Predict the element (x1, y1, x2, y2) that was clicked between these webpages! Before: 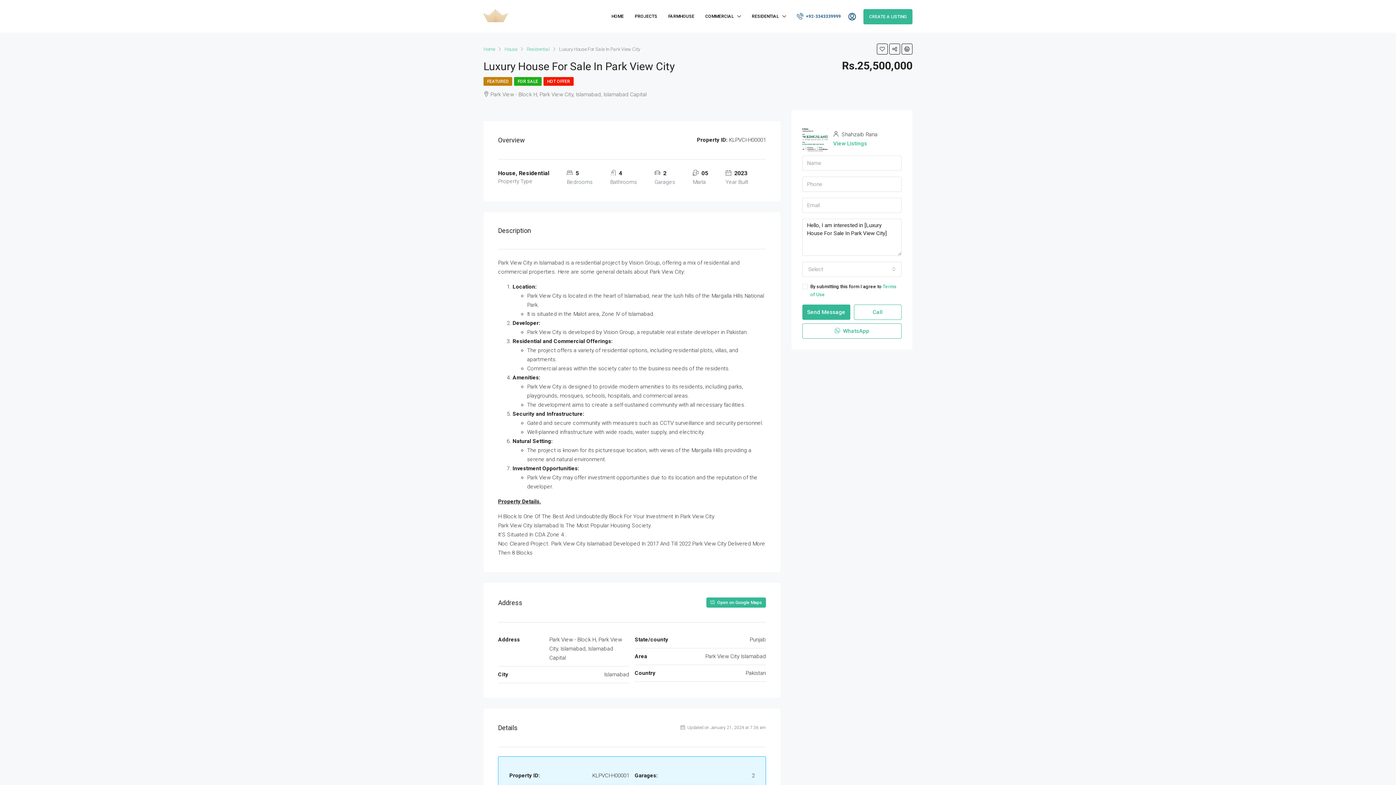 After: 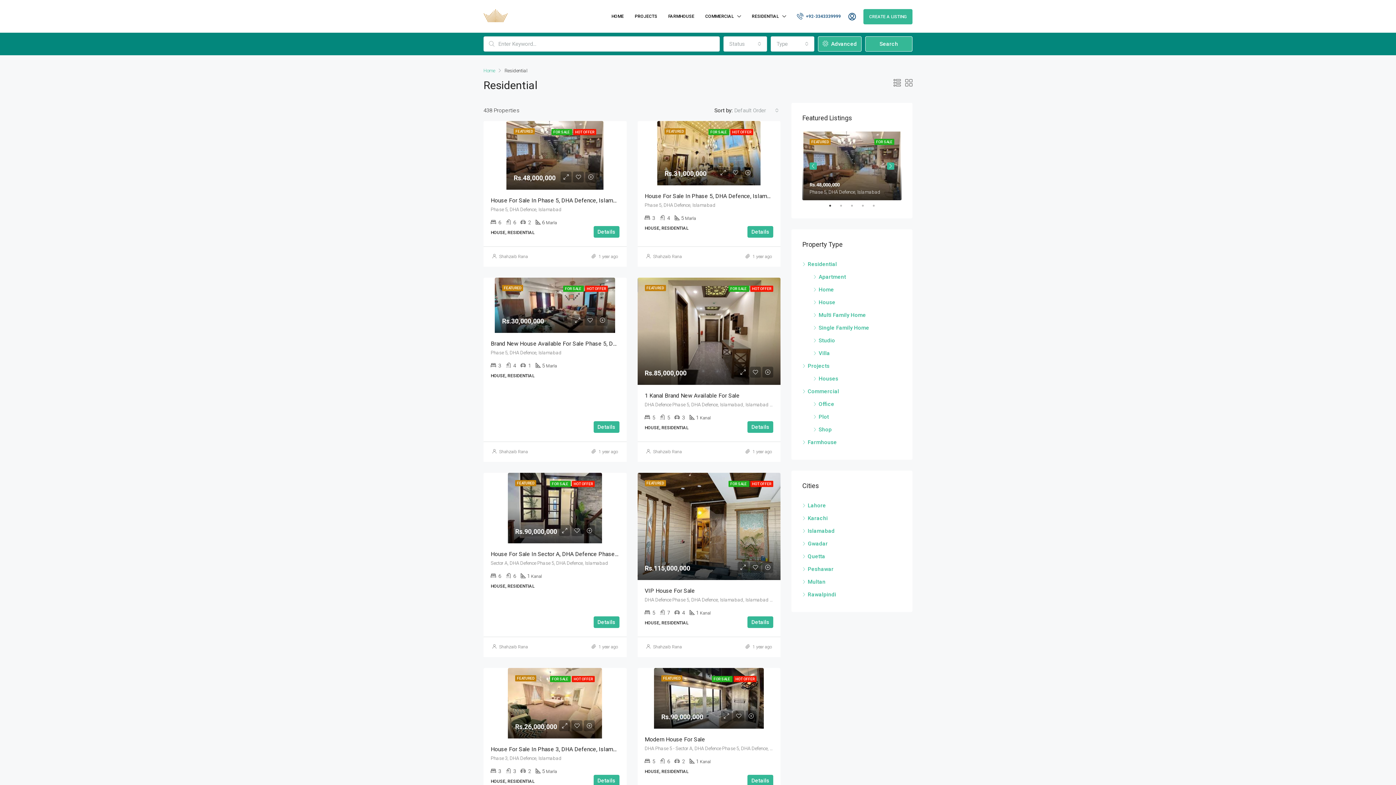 Action: bbox: (746, 0, 791, 32) label: RESIDENTIAL